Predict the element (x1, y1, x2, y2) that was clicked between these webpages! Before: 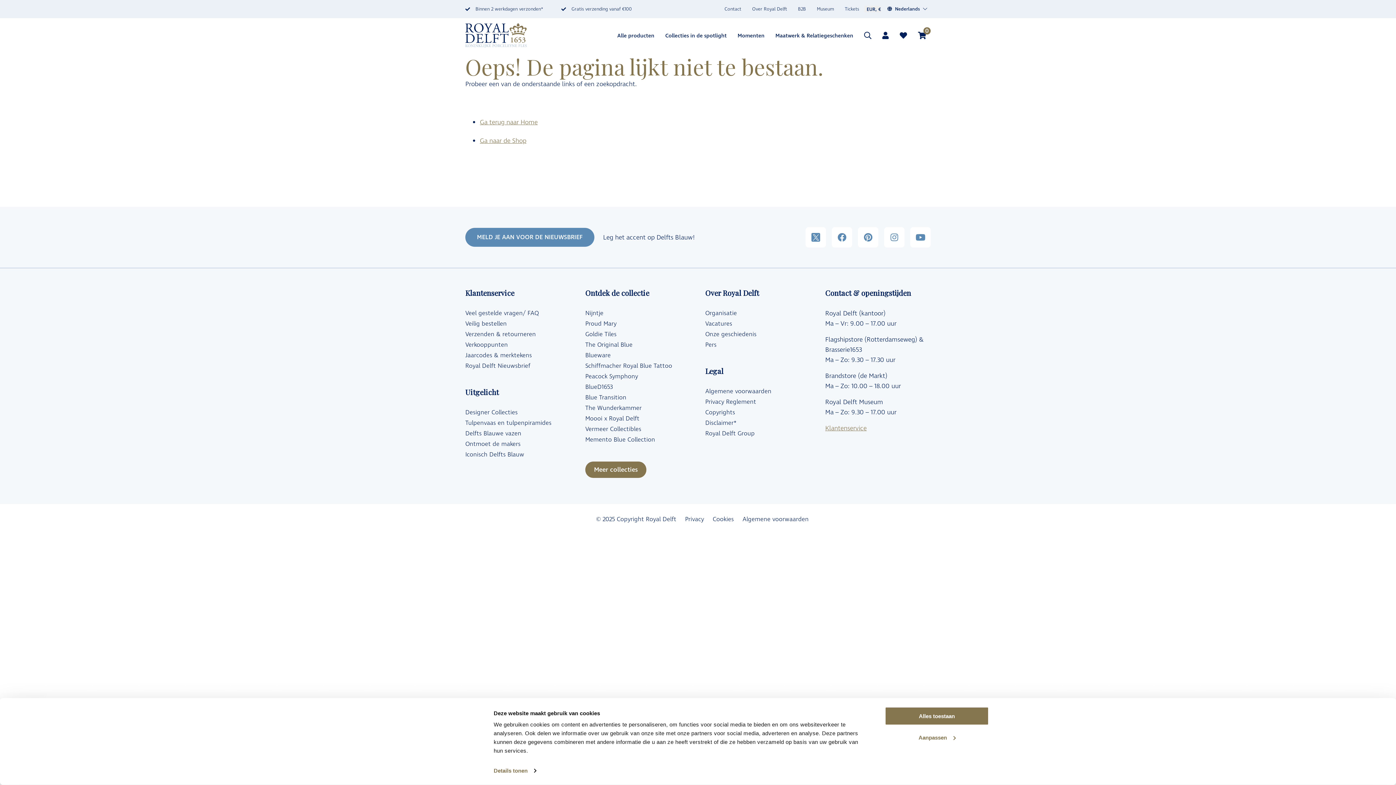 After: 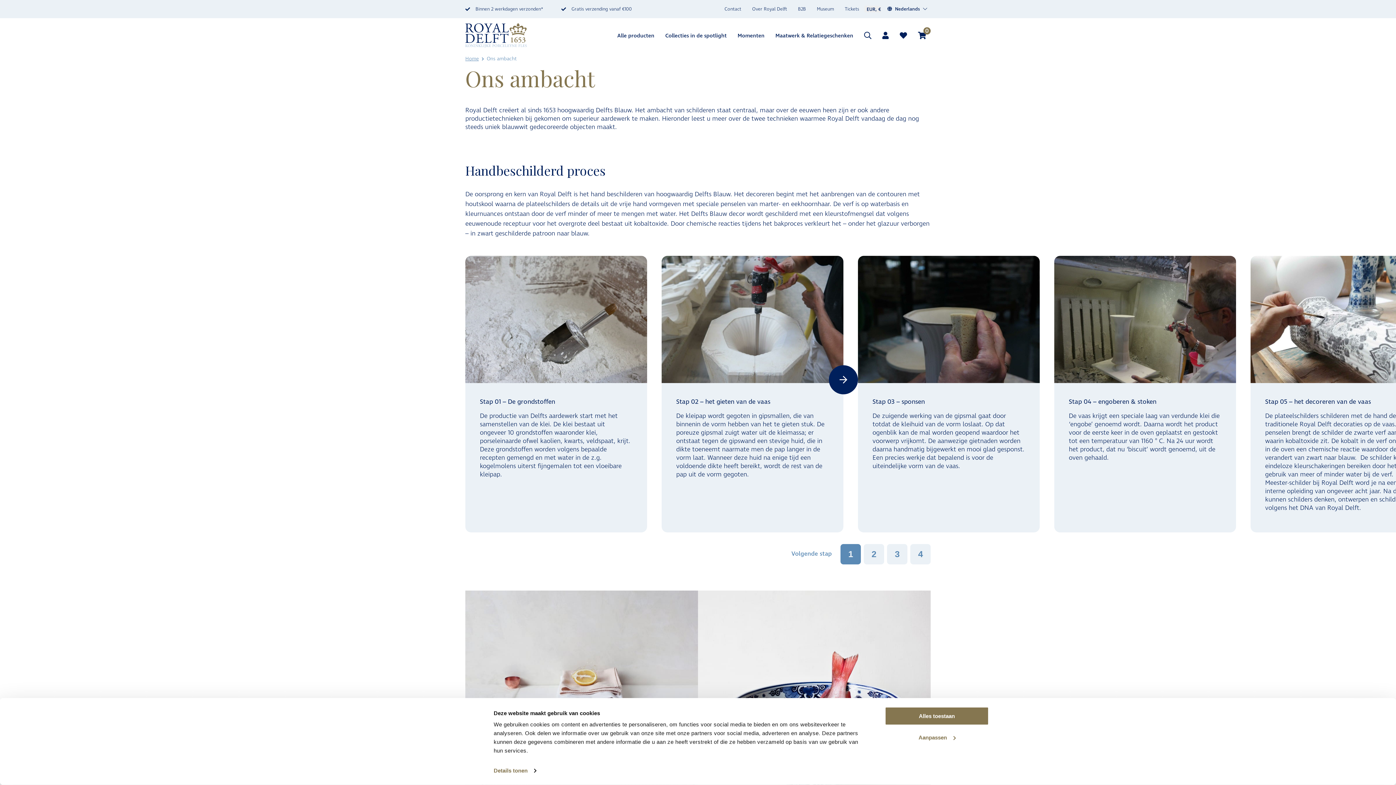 Action: label: Organisatie bbox: (705, 309, 737, 317)